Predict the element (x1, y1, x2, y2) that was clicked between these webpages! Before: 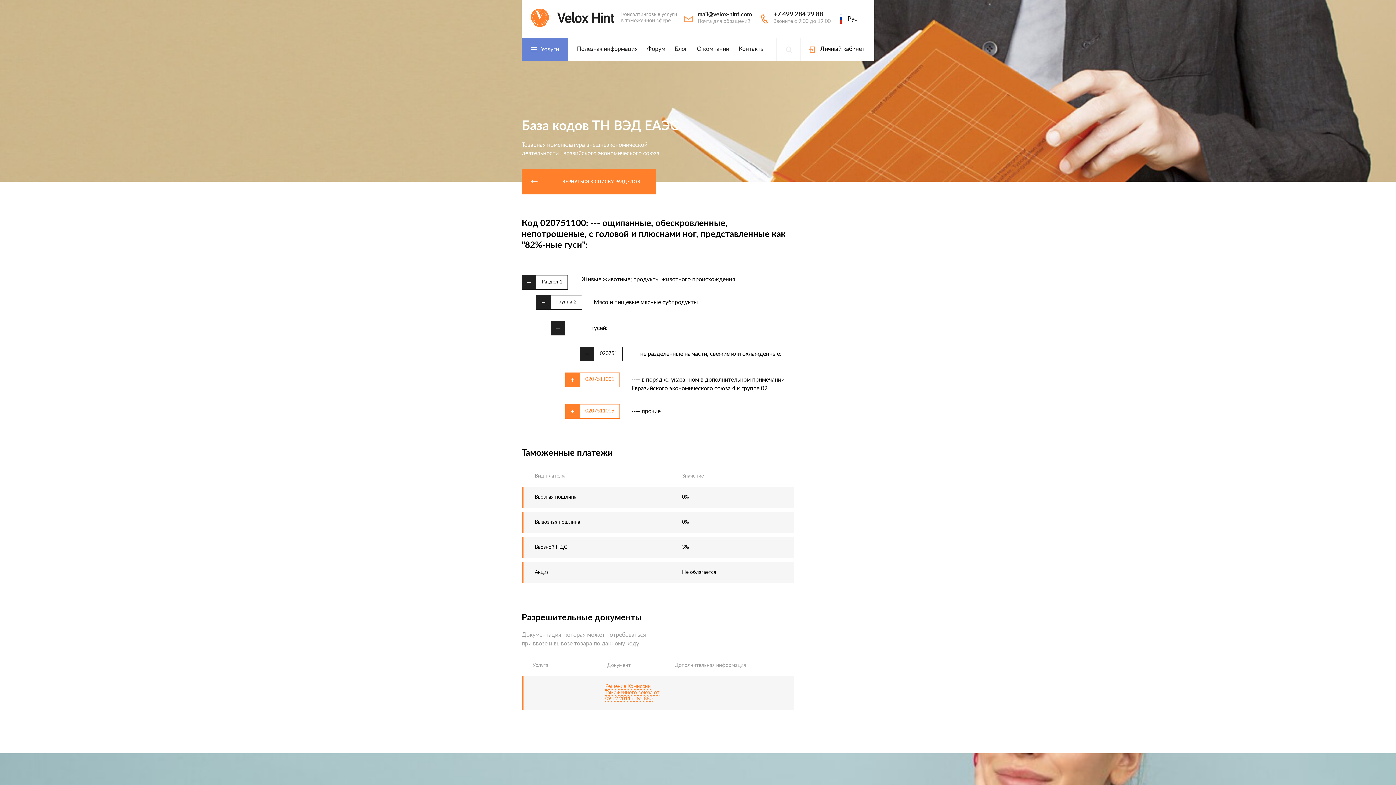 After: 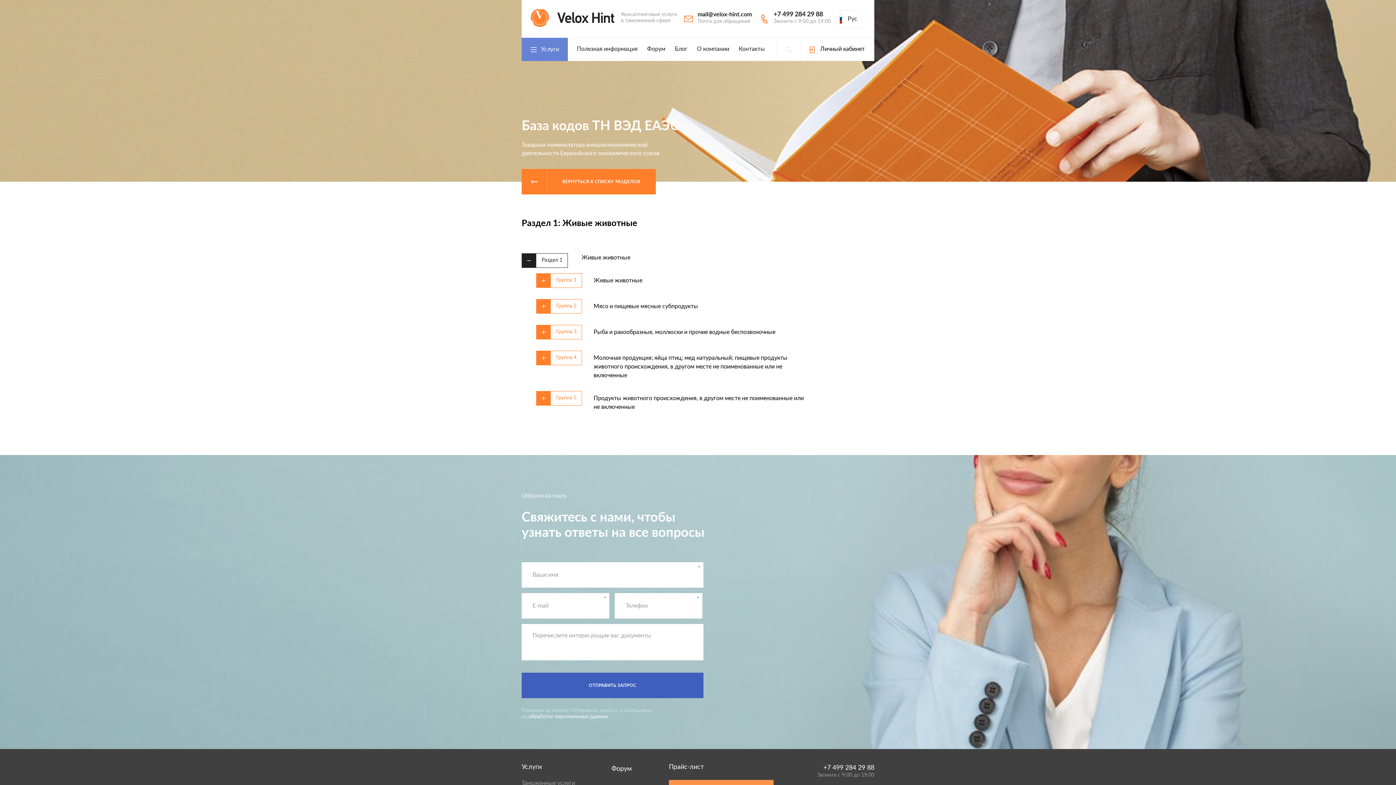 Action: bbox: (521, 275, 568, 289) label: Раздел 1